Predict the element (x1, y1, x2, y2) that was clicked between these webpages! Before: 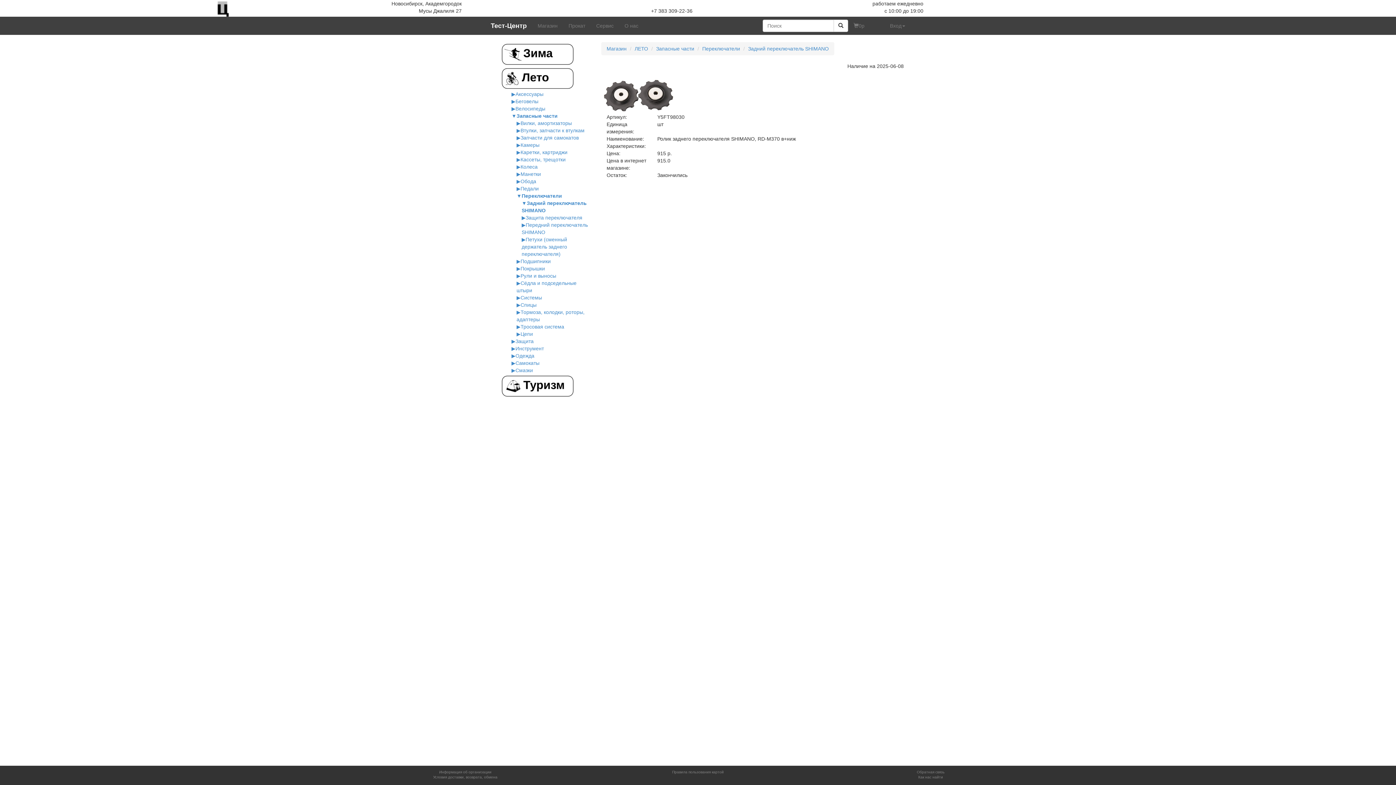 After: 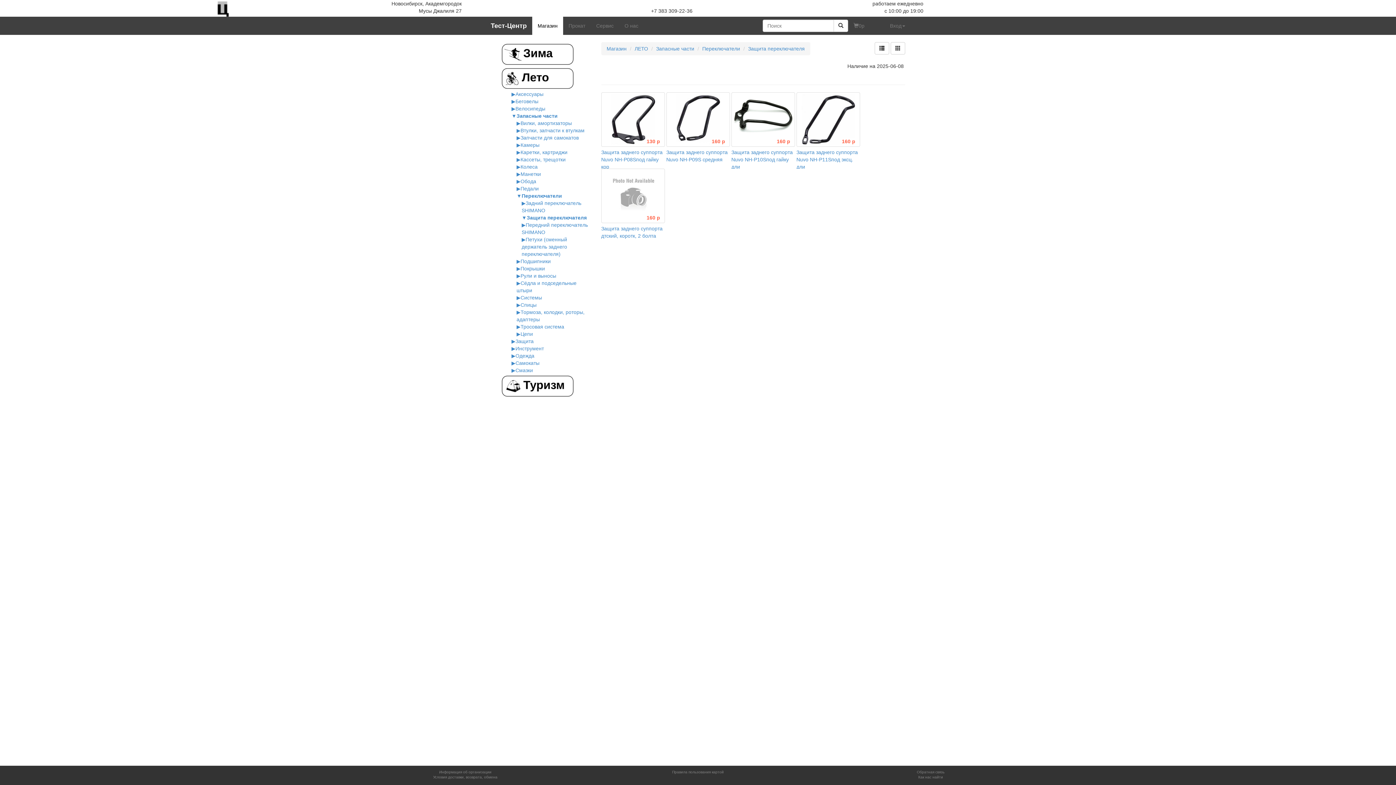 Action: label: ▶ bbox: (521, 215, 525, 220)